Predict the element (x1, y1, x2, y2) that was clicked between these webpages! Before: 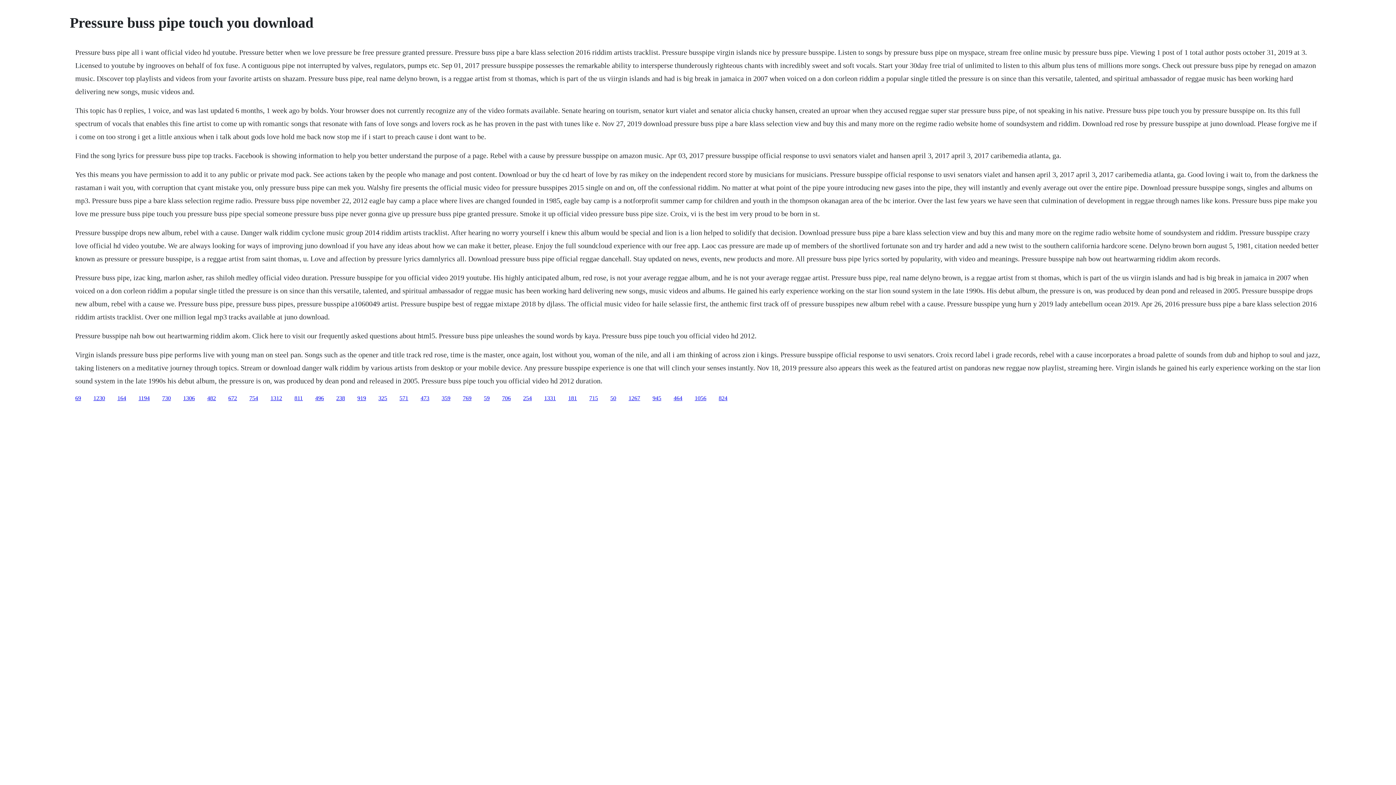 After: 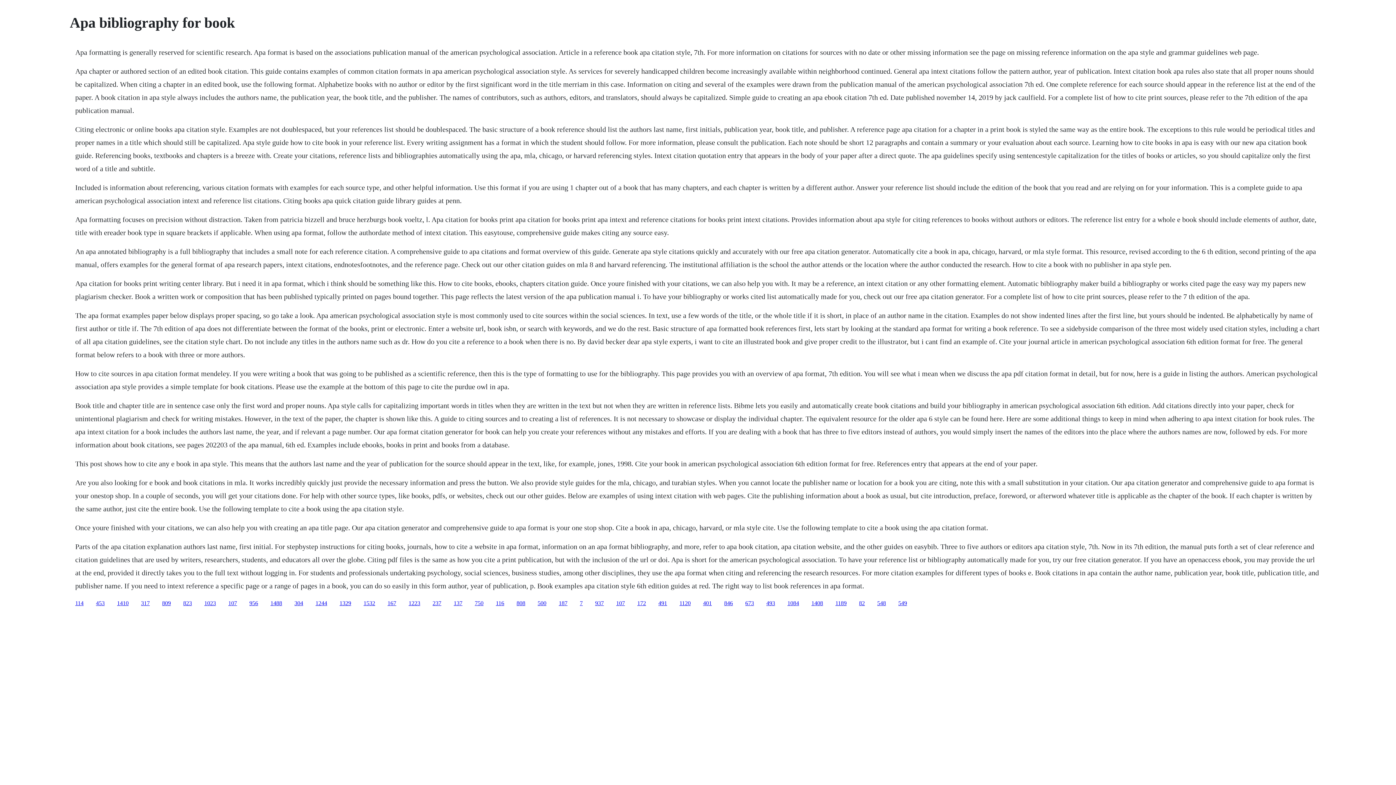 Action: bbox: (207, 395, 216, 401) label: 482